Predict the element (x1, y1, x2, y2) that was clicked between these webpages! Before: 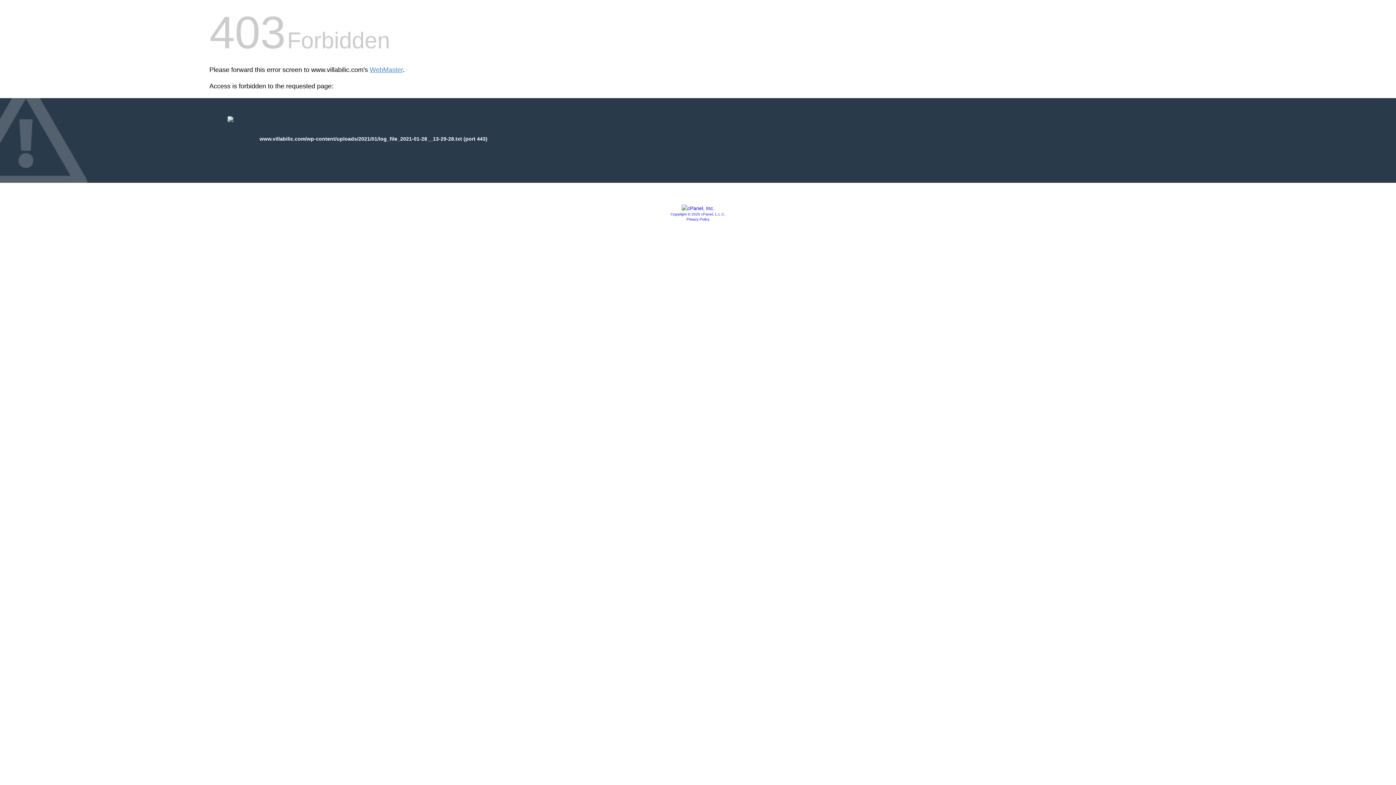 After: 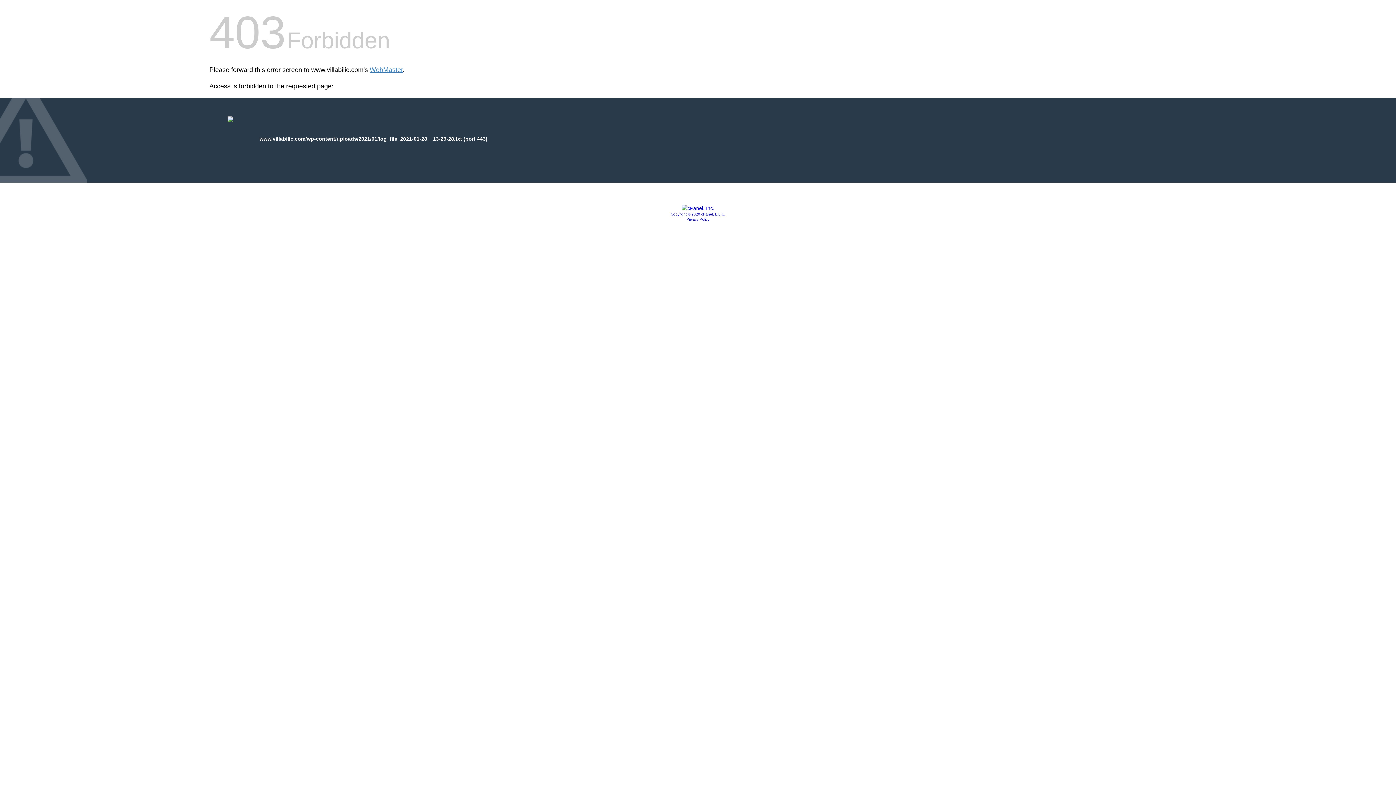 Action: bbox: (681, 205, 714, 211)